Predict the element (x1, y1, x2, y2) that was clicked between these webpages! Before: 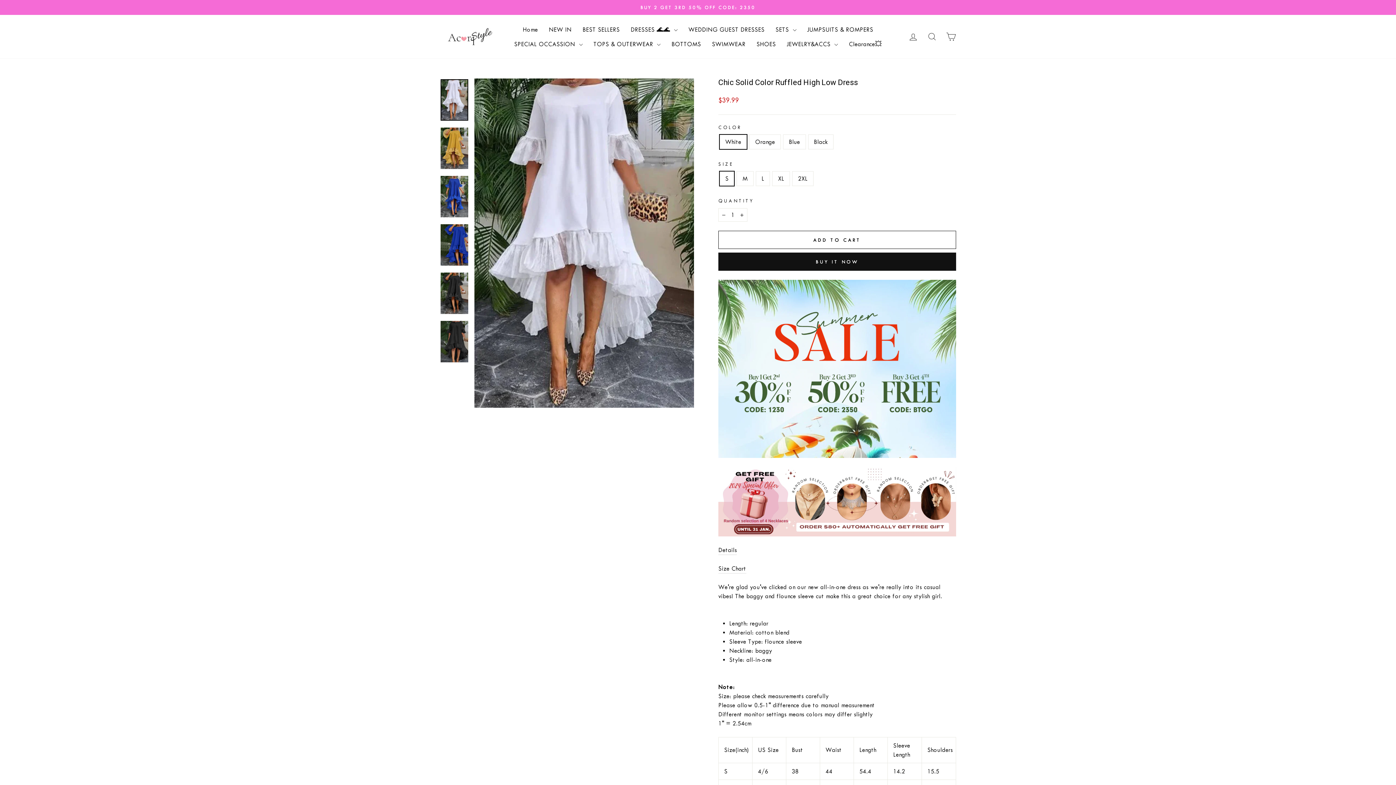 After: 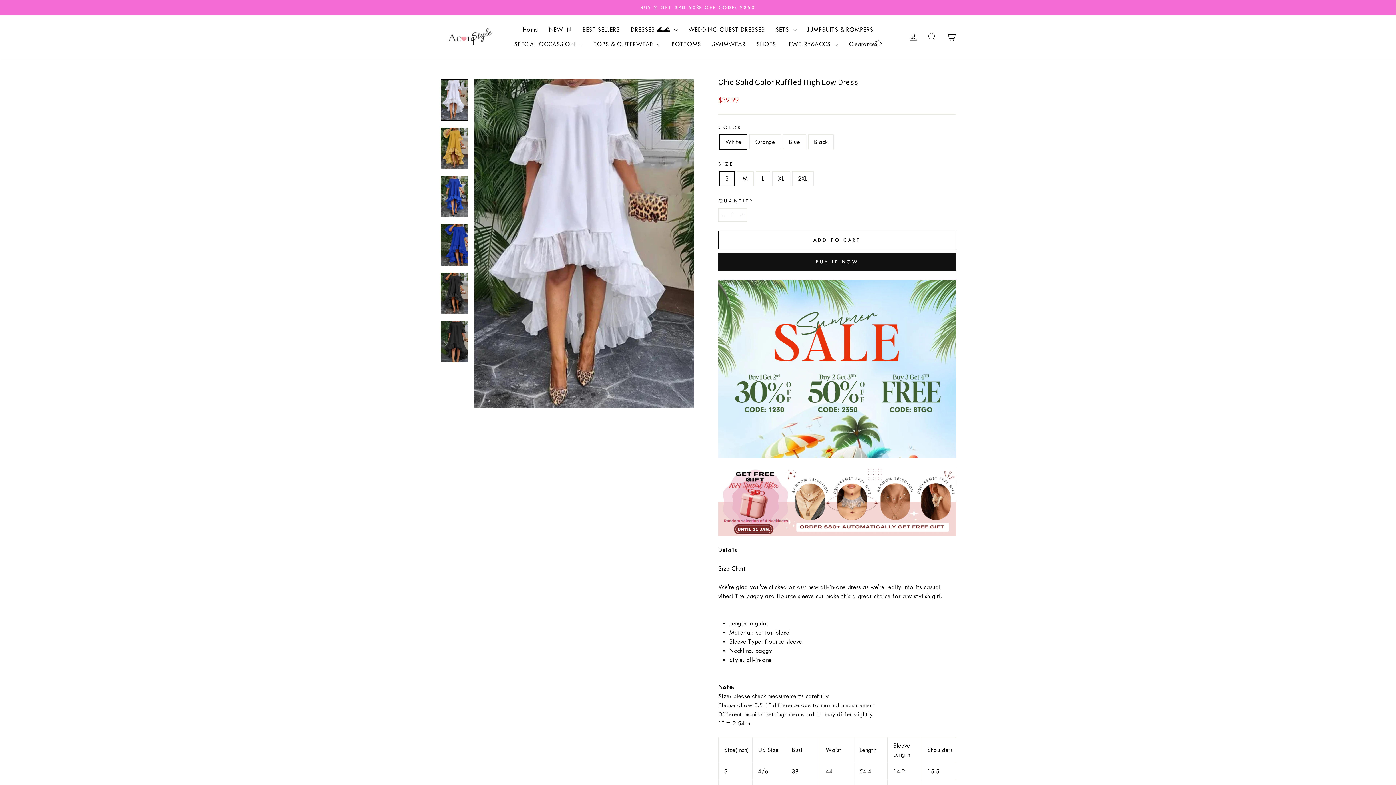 Action: bbox: (440, 79, 468, 120)